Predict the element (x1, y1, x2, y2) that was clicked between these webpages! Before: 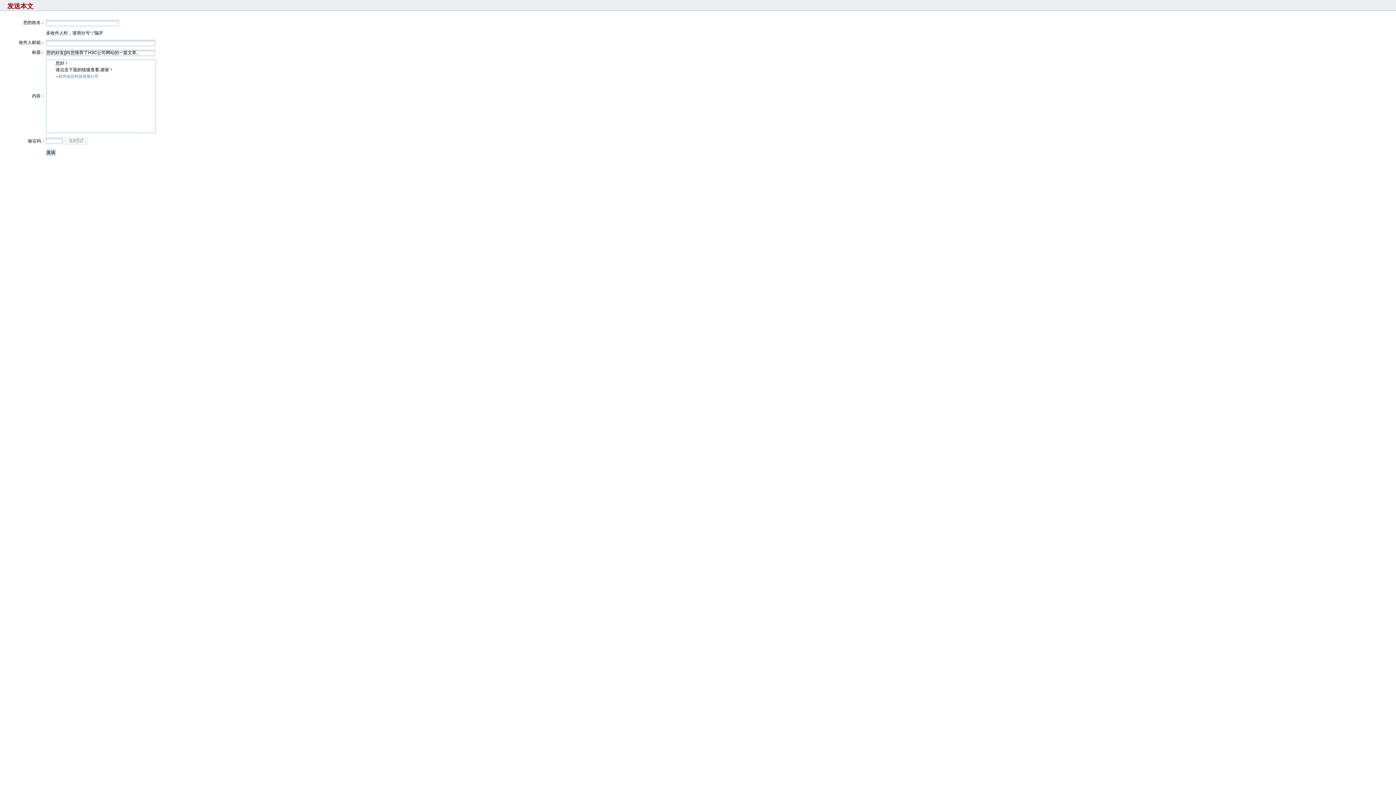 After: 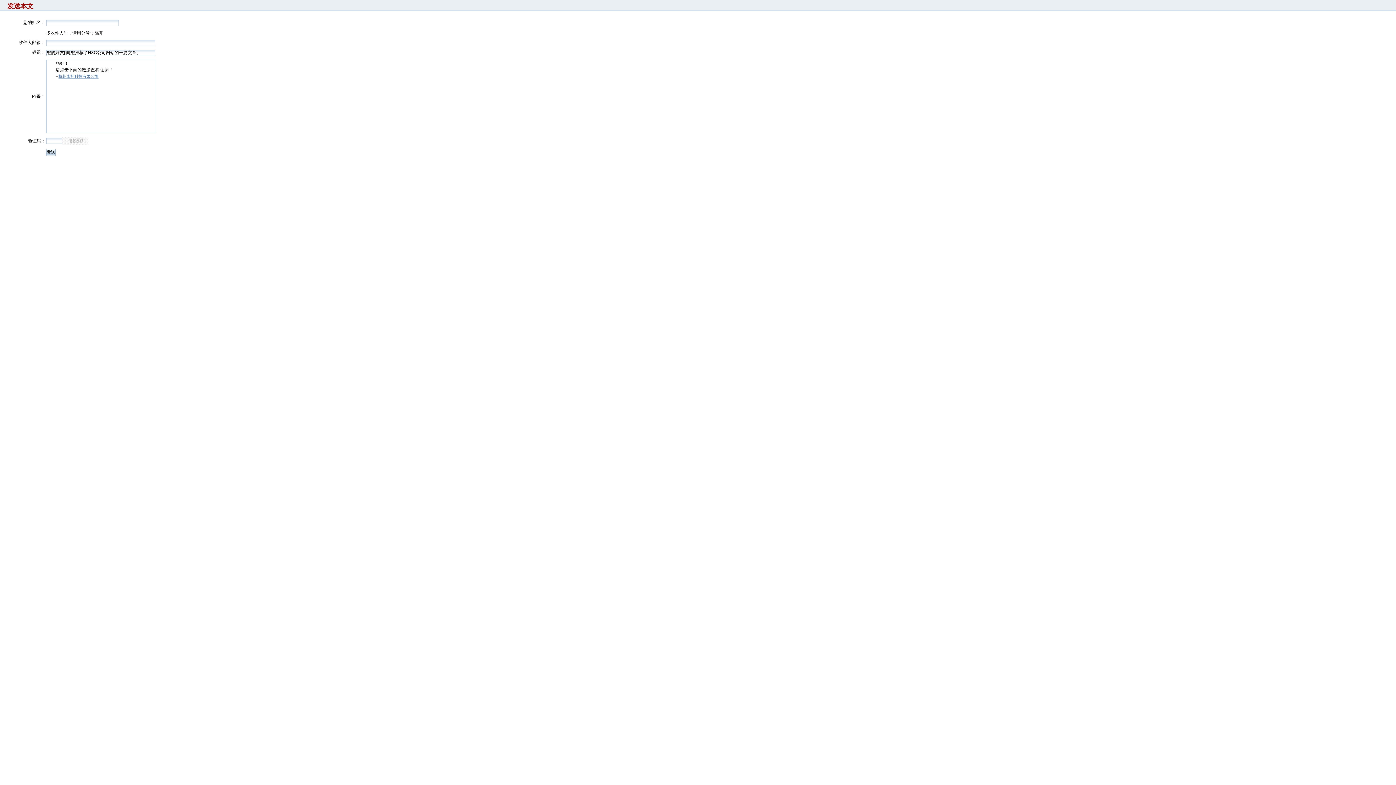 Action: label: 杭州永控科技有限公司 bbox: (58, 74, 98, 78)